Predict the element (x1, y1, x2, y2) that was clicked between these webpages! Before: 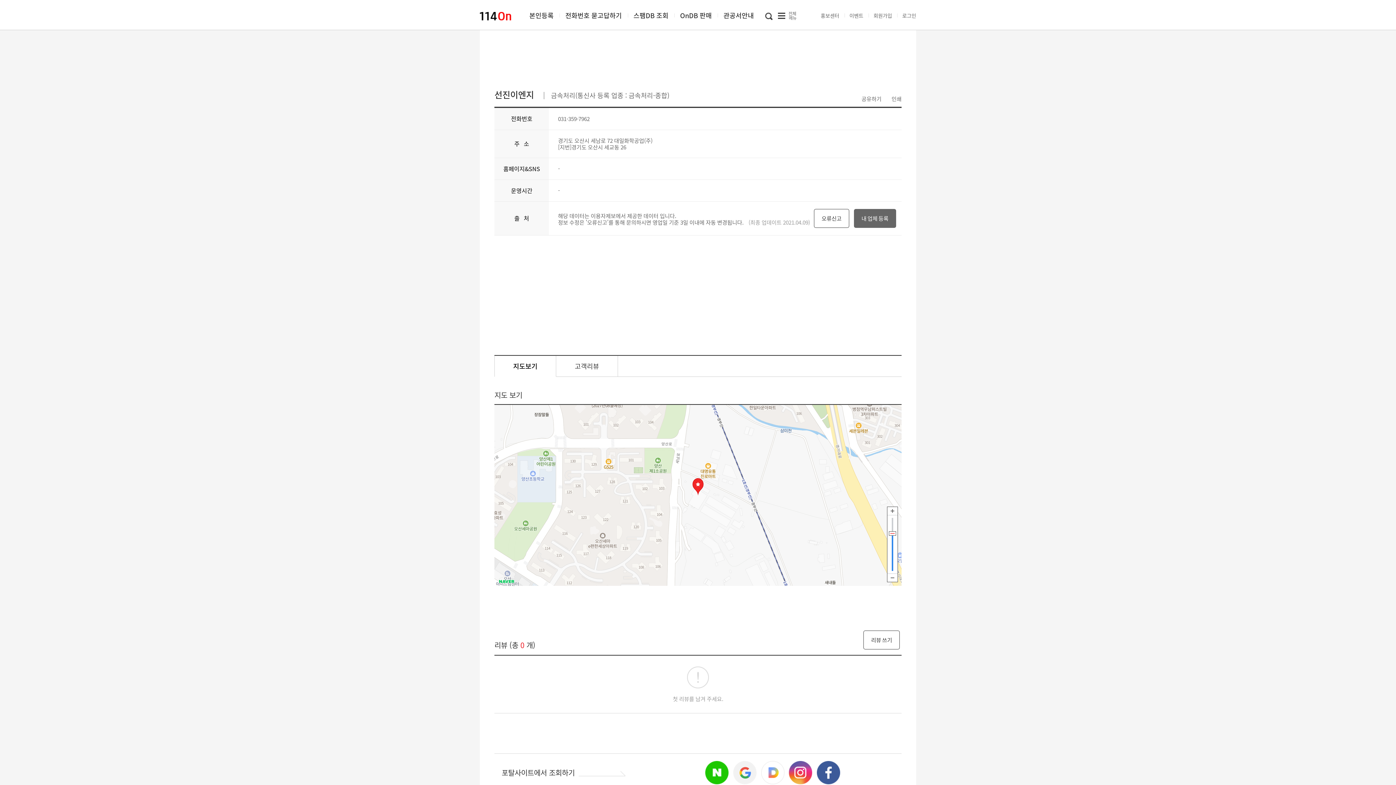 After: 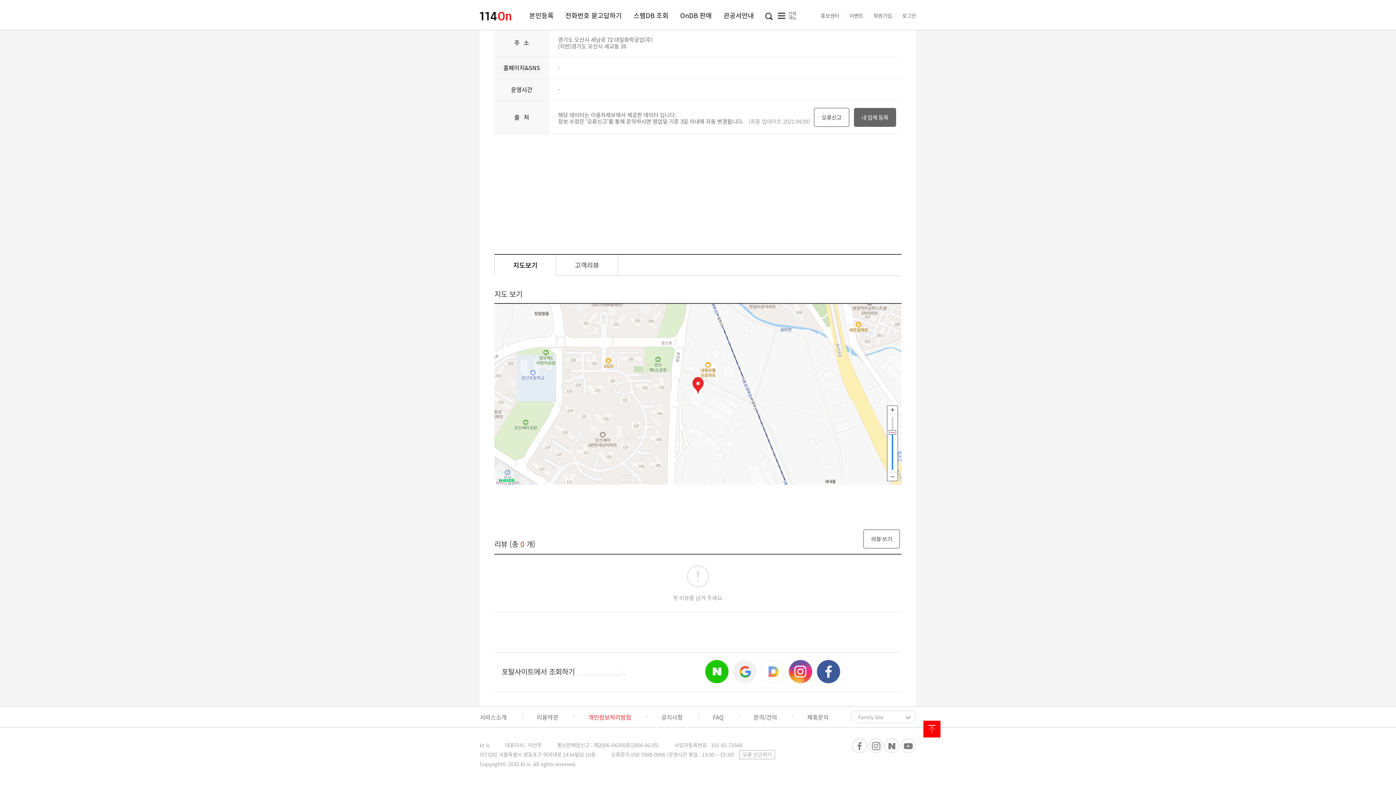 Action: bbox: (556, 356, 618, 376) label: 고객리뷰